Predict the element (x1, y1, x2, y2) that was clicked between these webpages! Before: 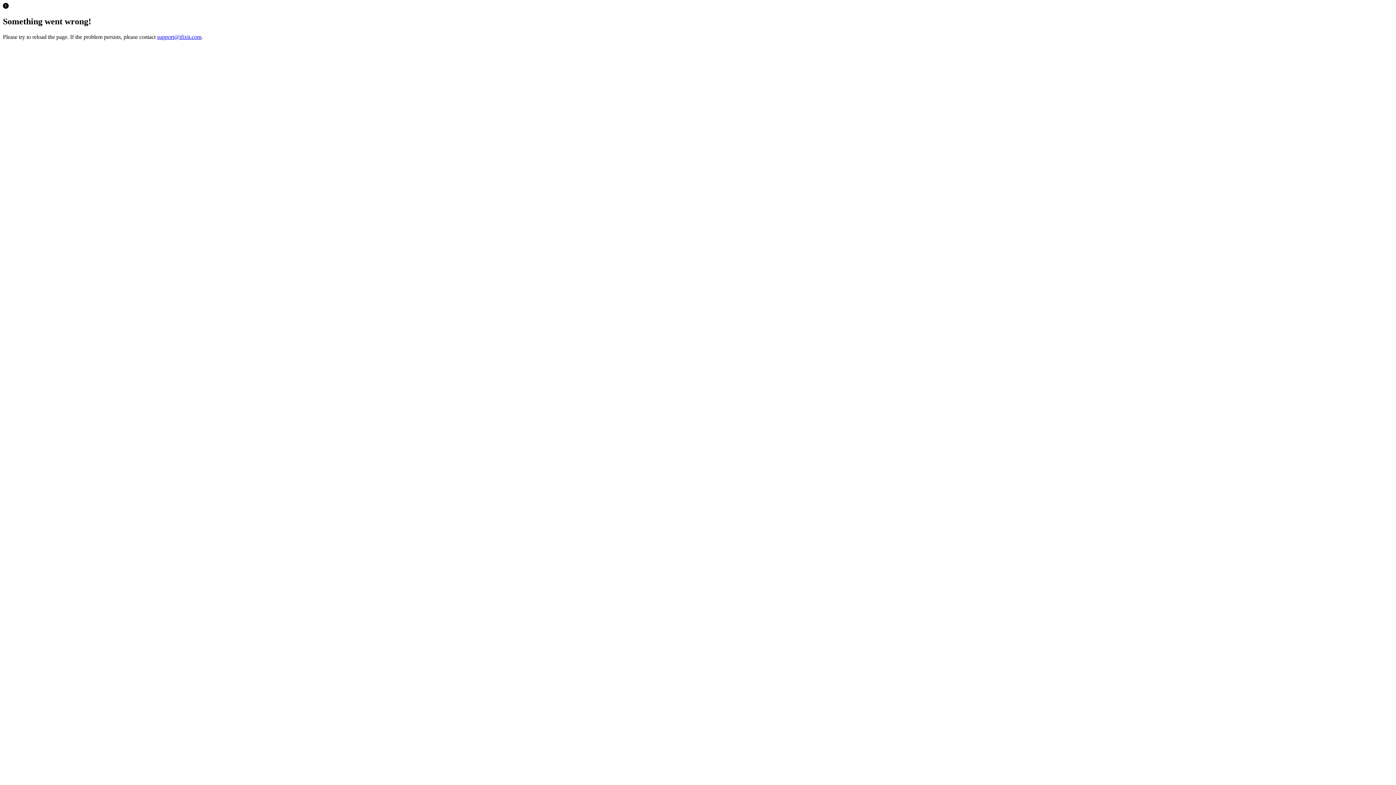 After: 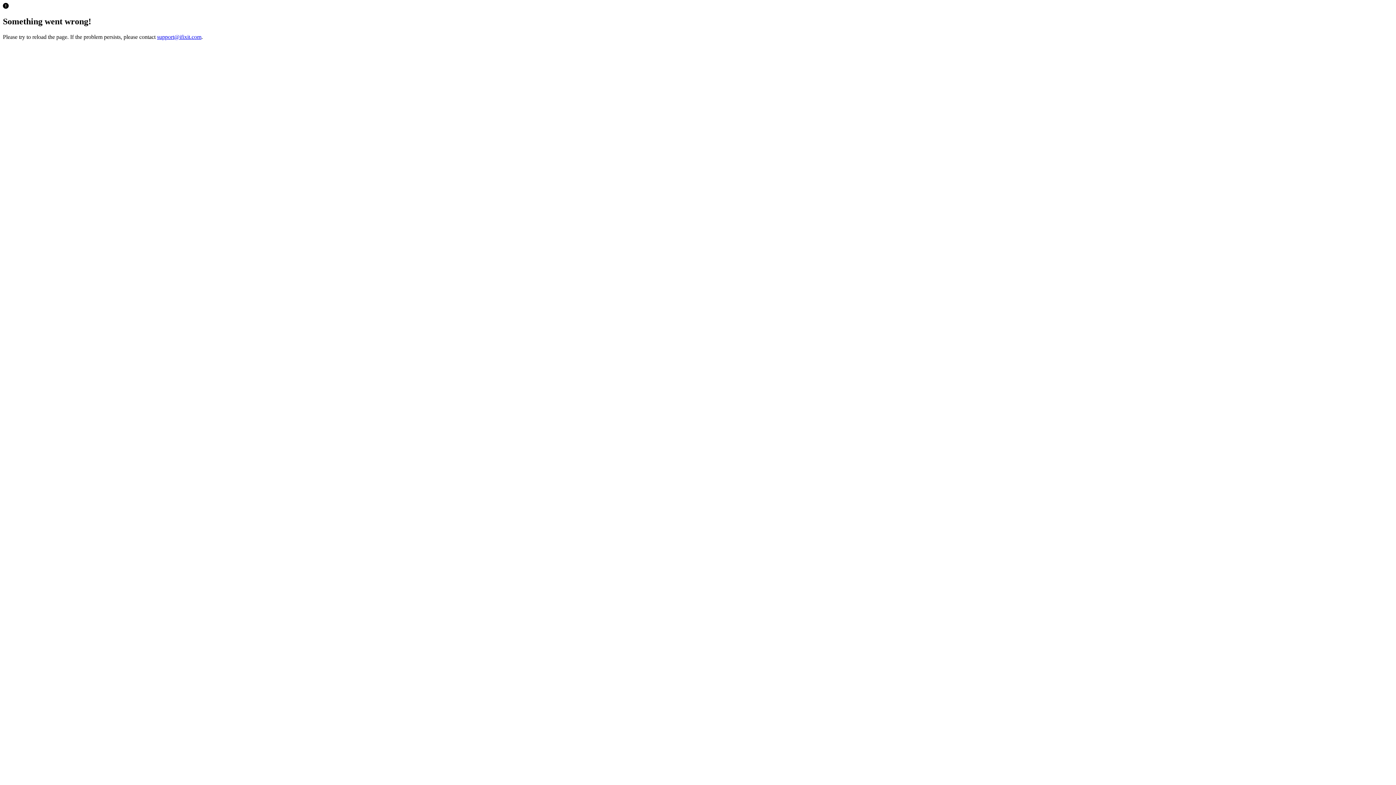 Action: bbox: (157, 33, 201, 39) label: support@ifixit.com